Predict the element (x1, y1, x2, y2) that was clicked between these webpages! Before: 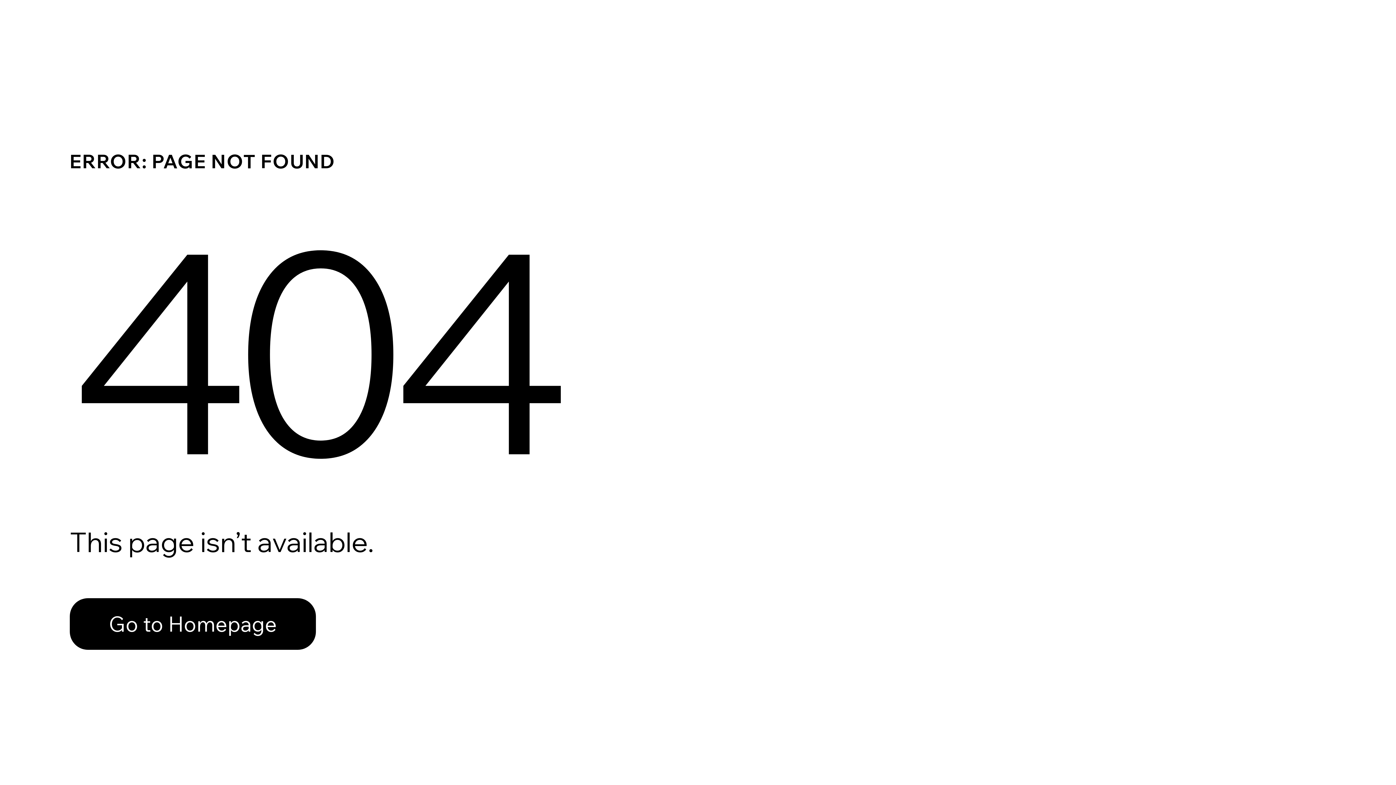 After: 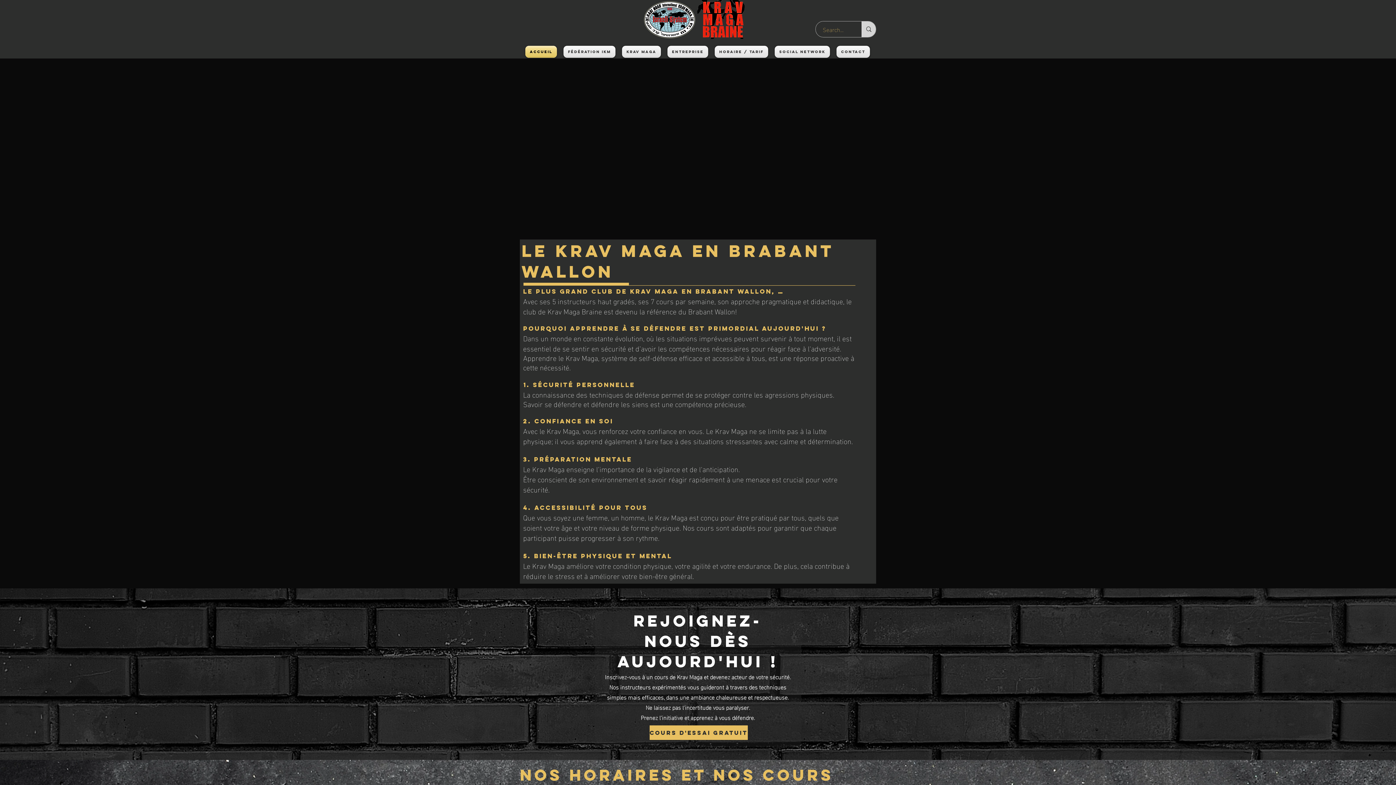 Action: label: Go to Homepage bbox: (69, 598, 316, 650)